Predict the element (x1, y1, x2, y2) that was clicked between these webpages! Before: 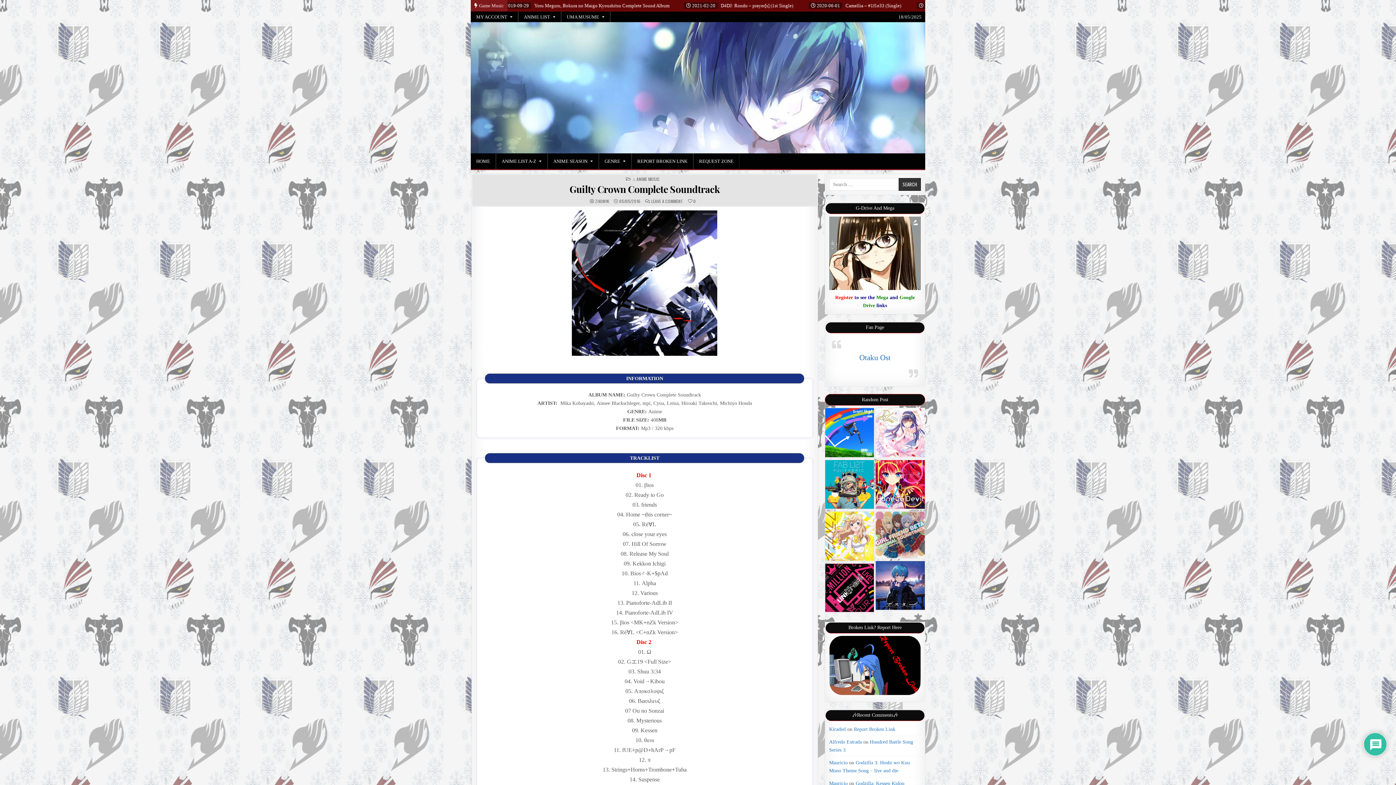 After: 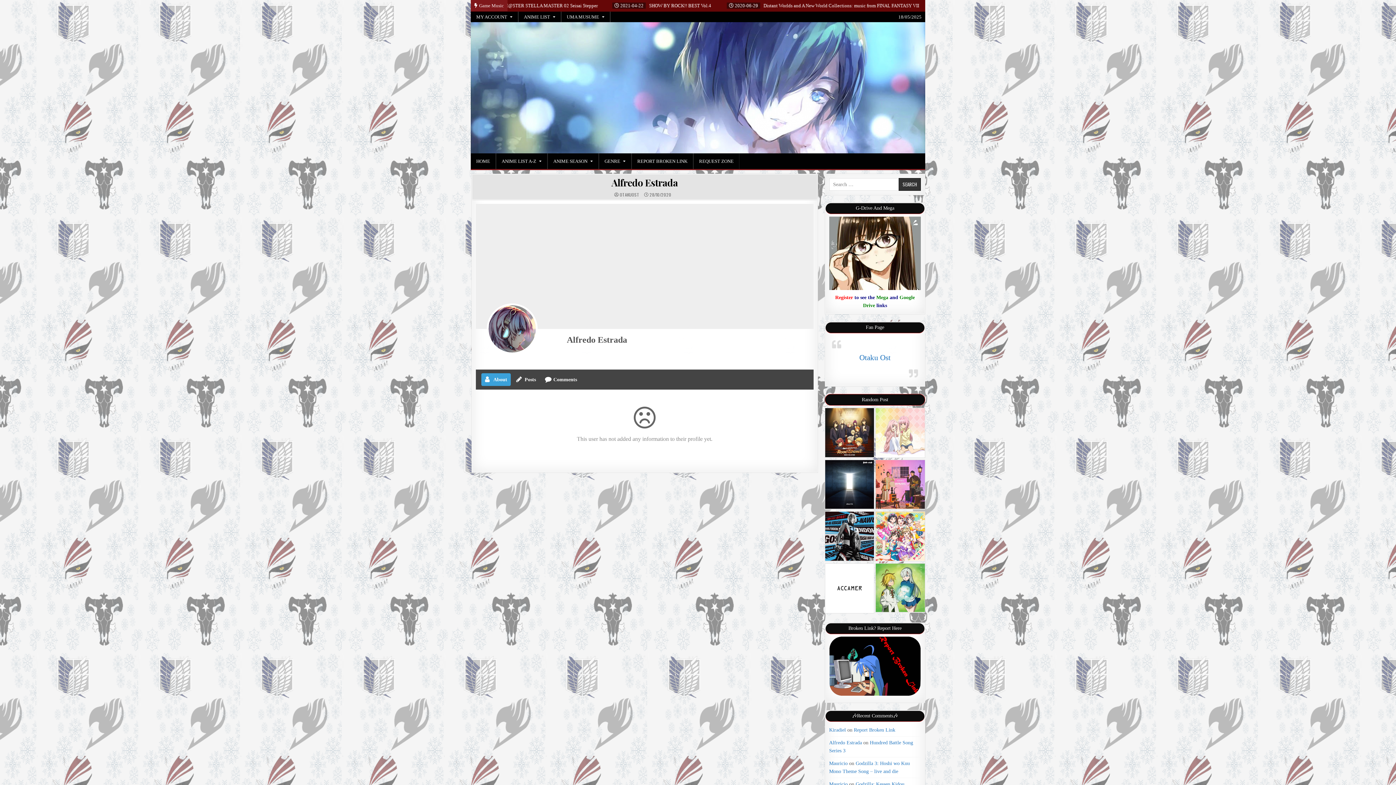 Action: label: Alfredo Estrada bbox: (829, 739, 862, 744)